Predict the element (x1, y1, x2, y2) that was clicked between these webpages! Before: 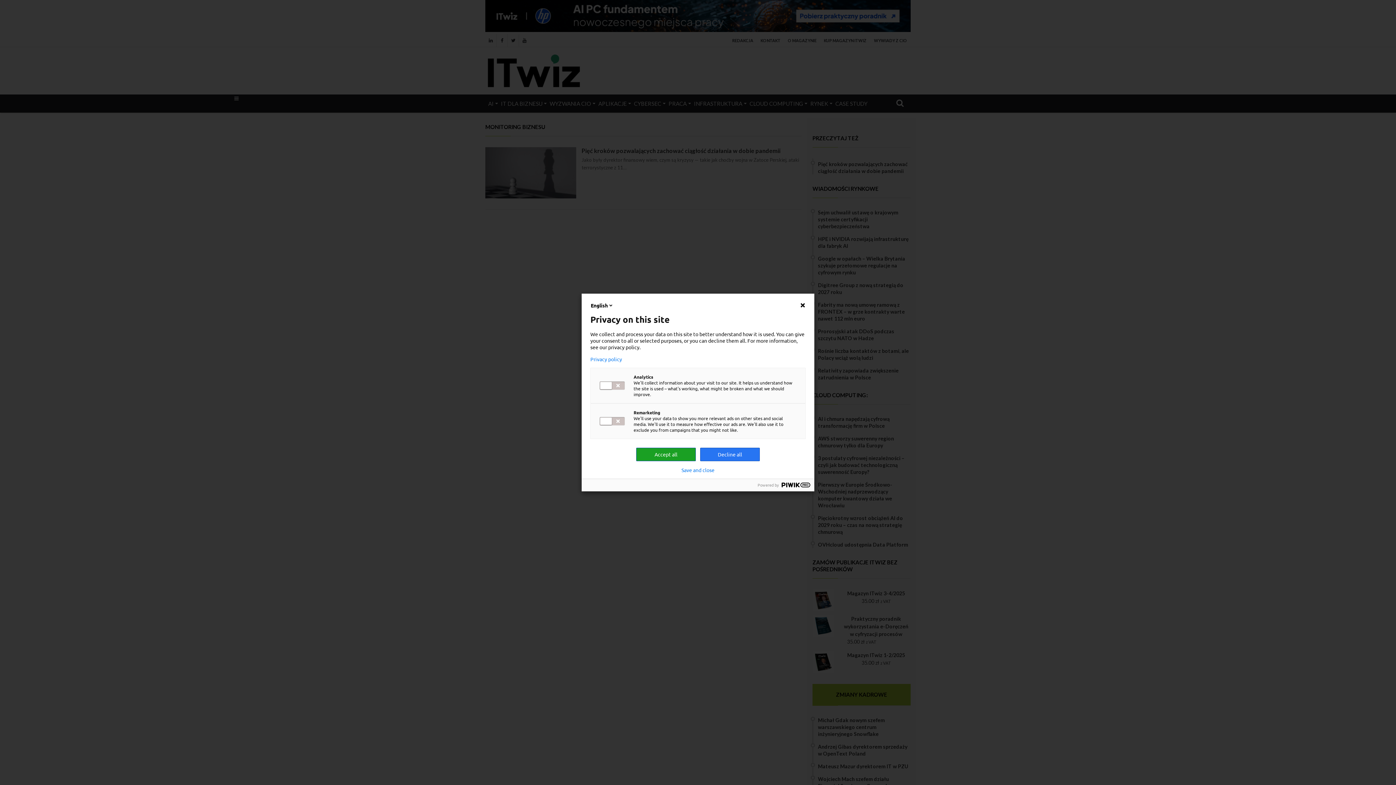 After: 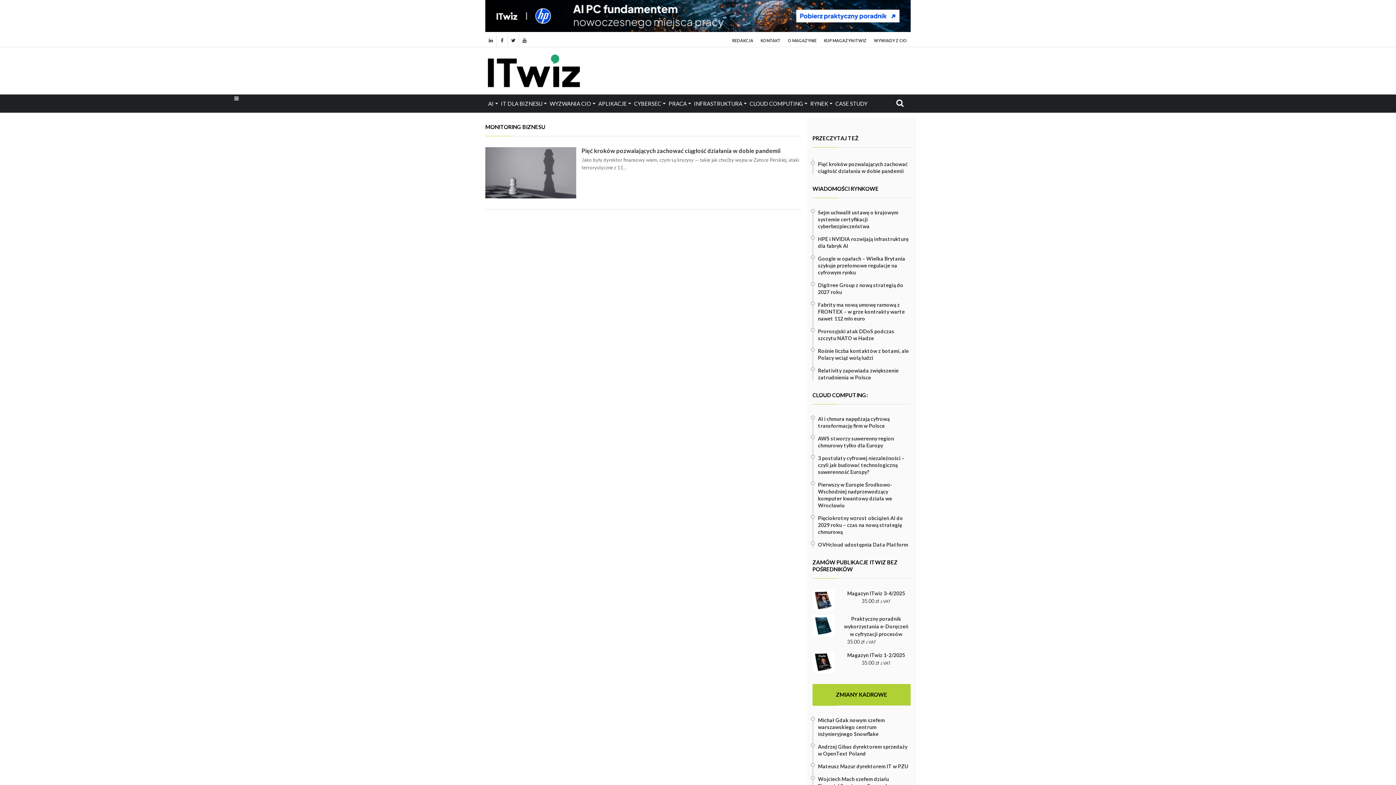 Action: bbox: (700, 448, 760, 461) label: Decline all